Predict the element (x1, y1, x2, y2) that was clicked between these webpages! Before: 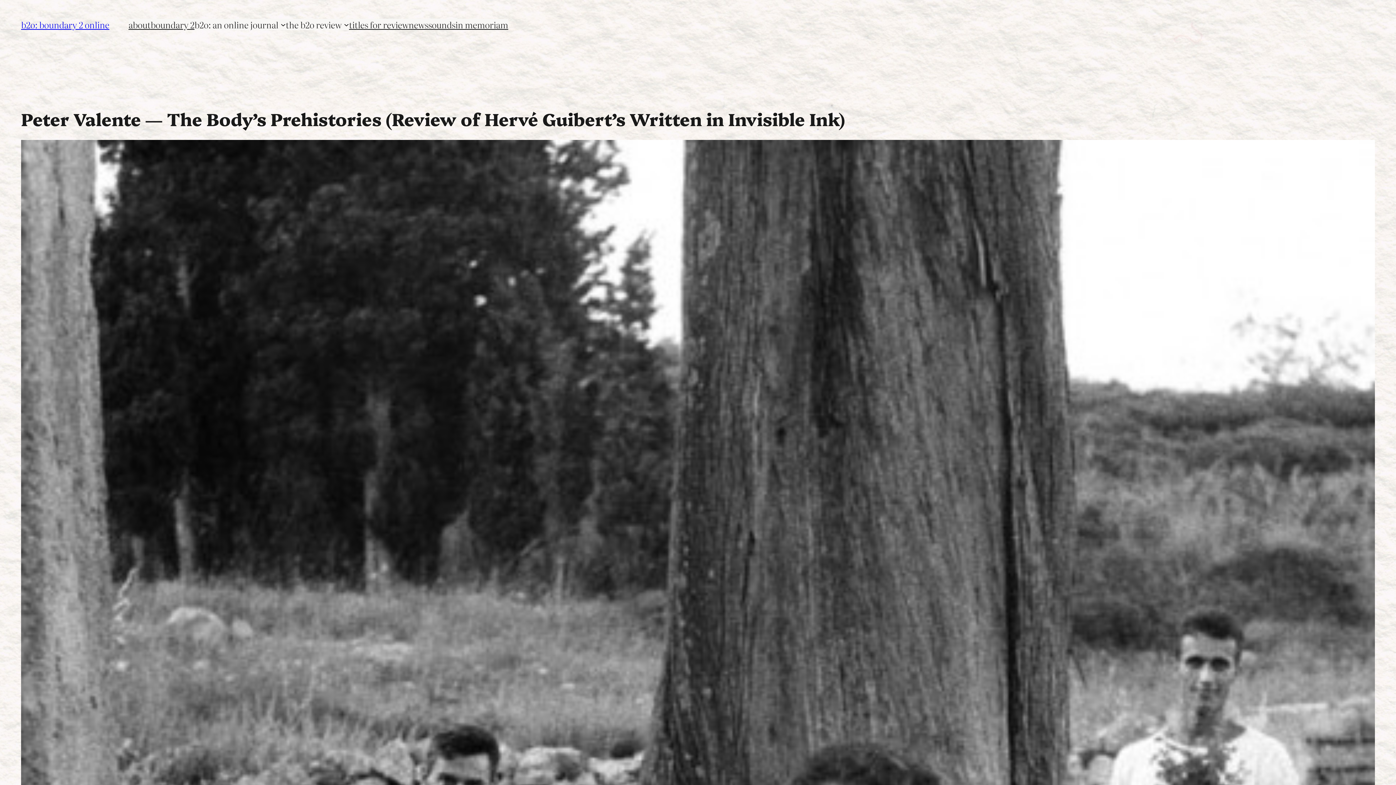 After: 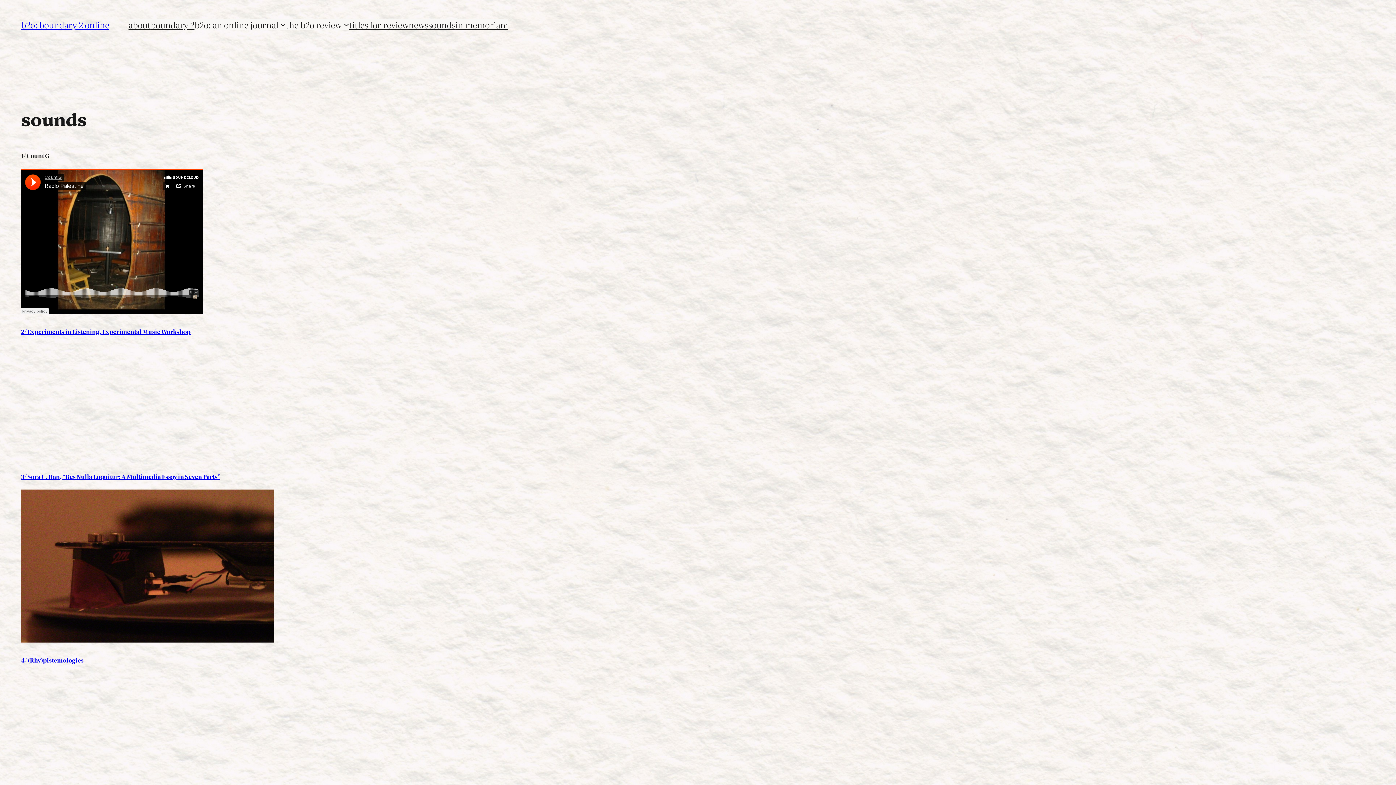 Action: label: sounds bbox: (428, 18, 455, 30)